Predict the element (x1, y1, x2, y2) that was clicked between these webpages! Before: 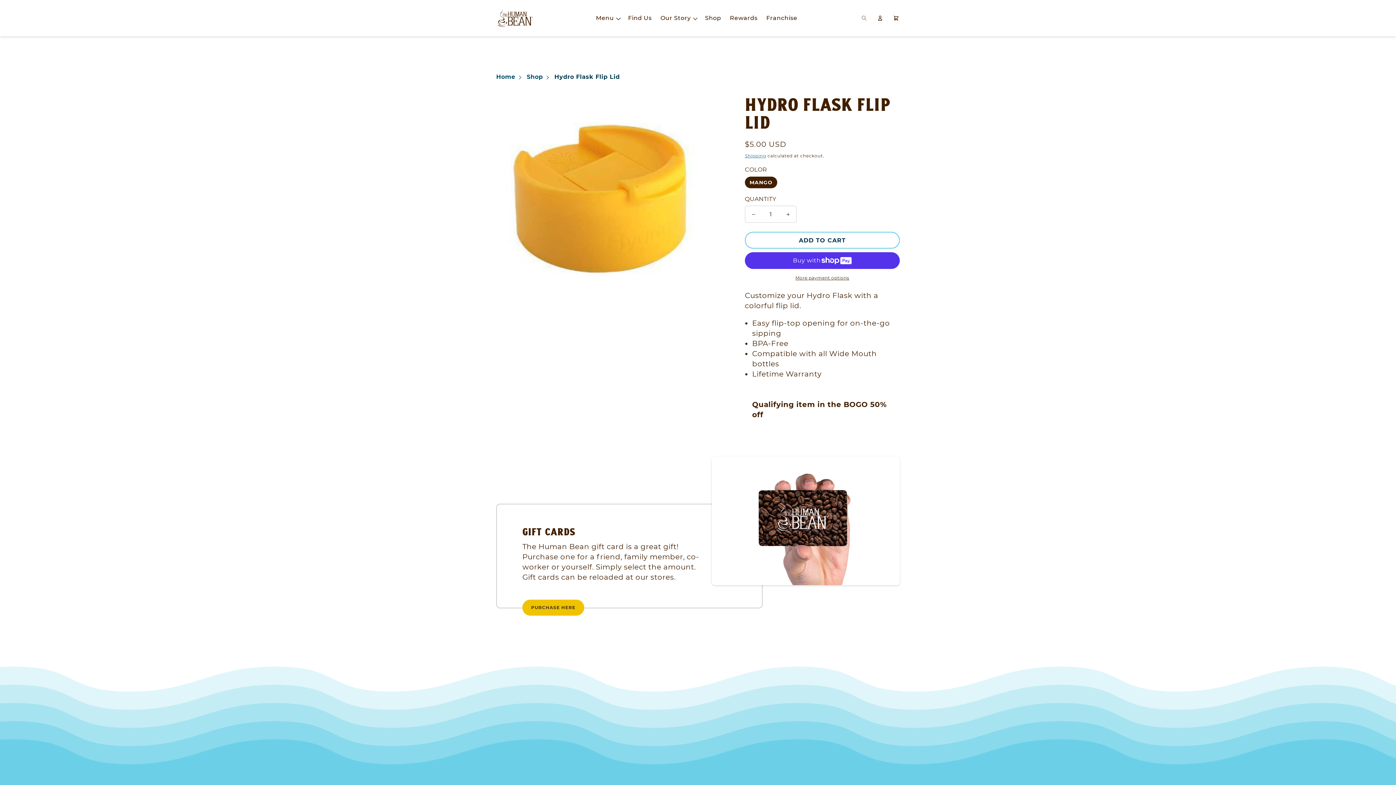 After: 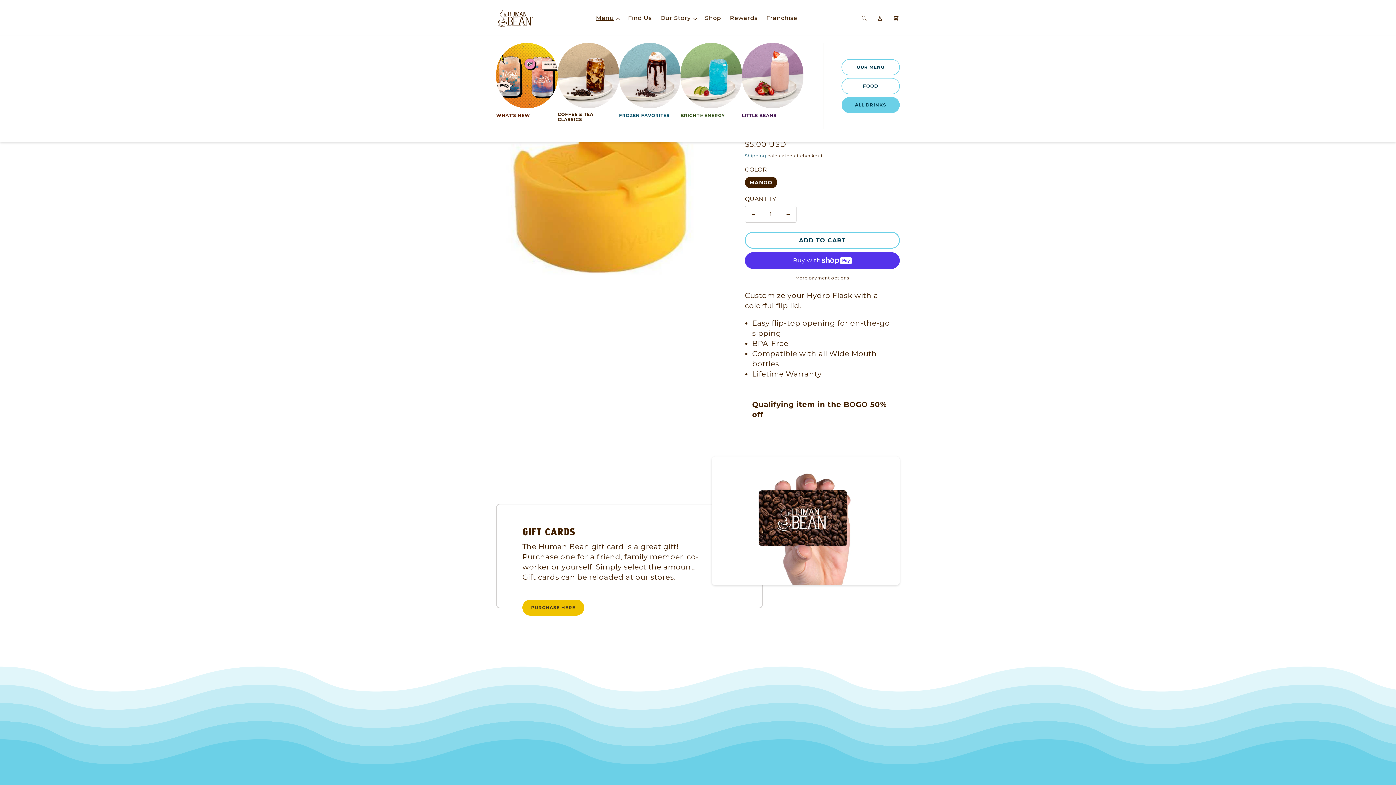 Action: bbox: (591, 10, 623, 26) label: Menu